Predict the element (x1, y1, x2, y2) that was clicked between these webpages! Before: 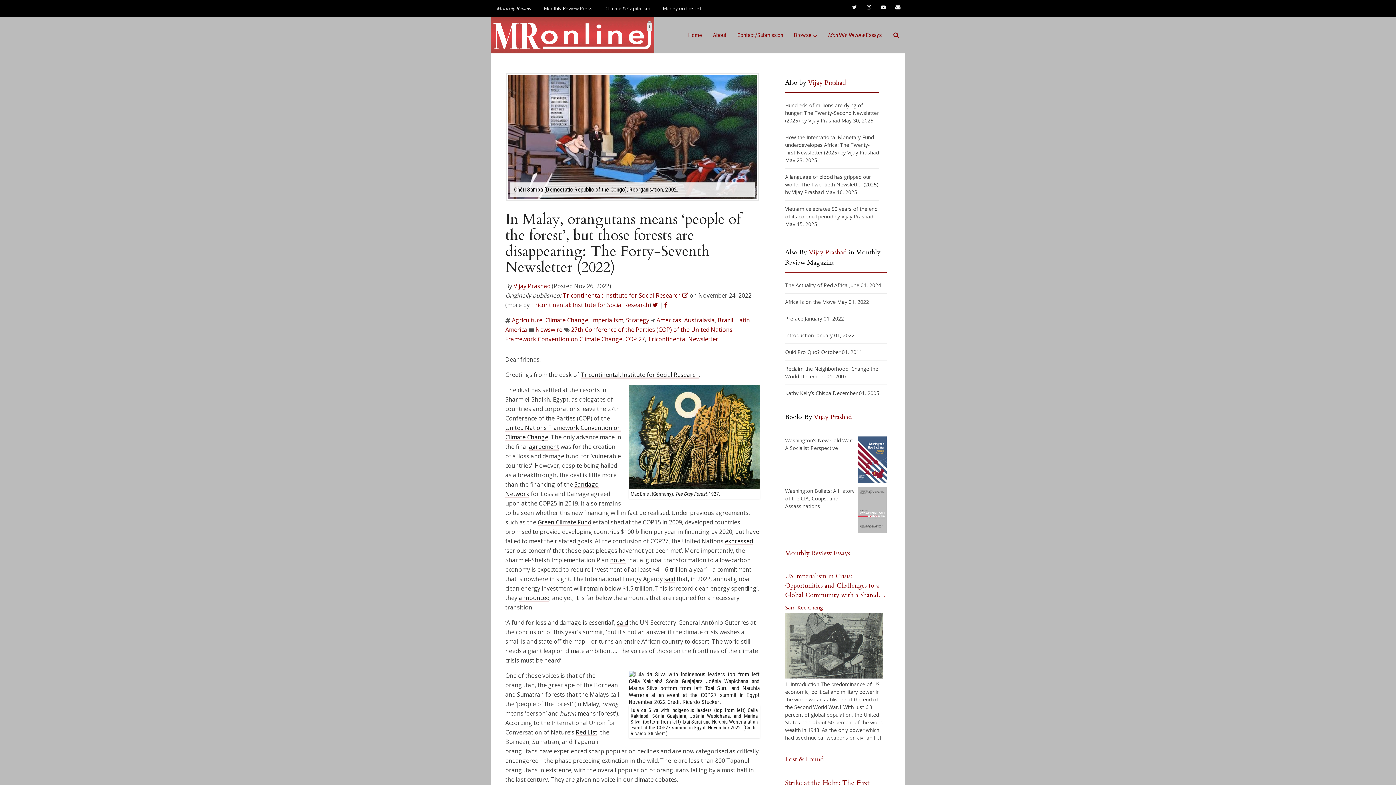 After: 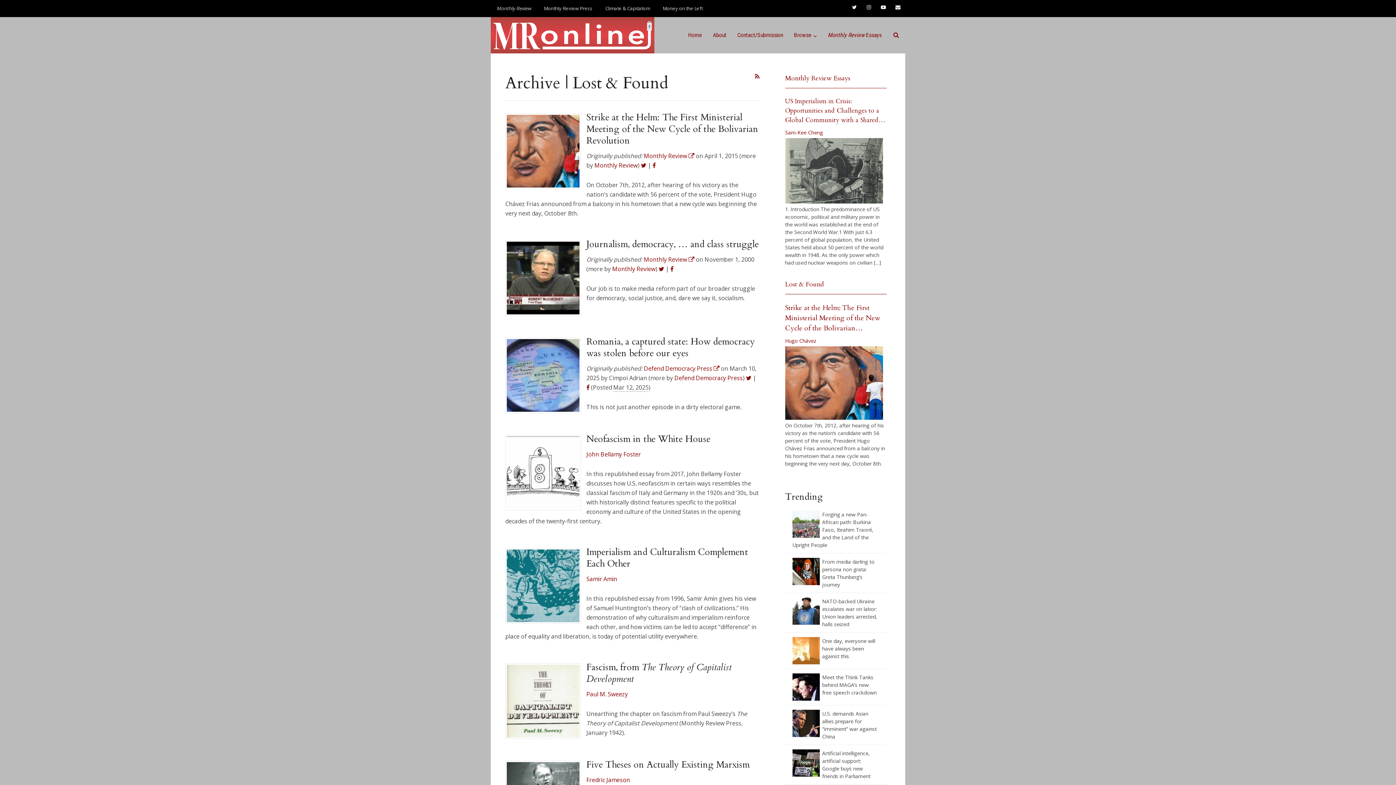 Action: label: Lost & Found bbox: (785, 755, 824, 764)